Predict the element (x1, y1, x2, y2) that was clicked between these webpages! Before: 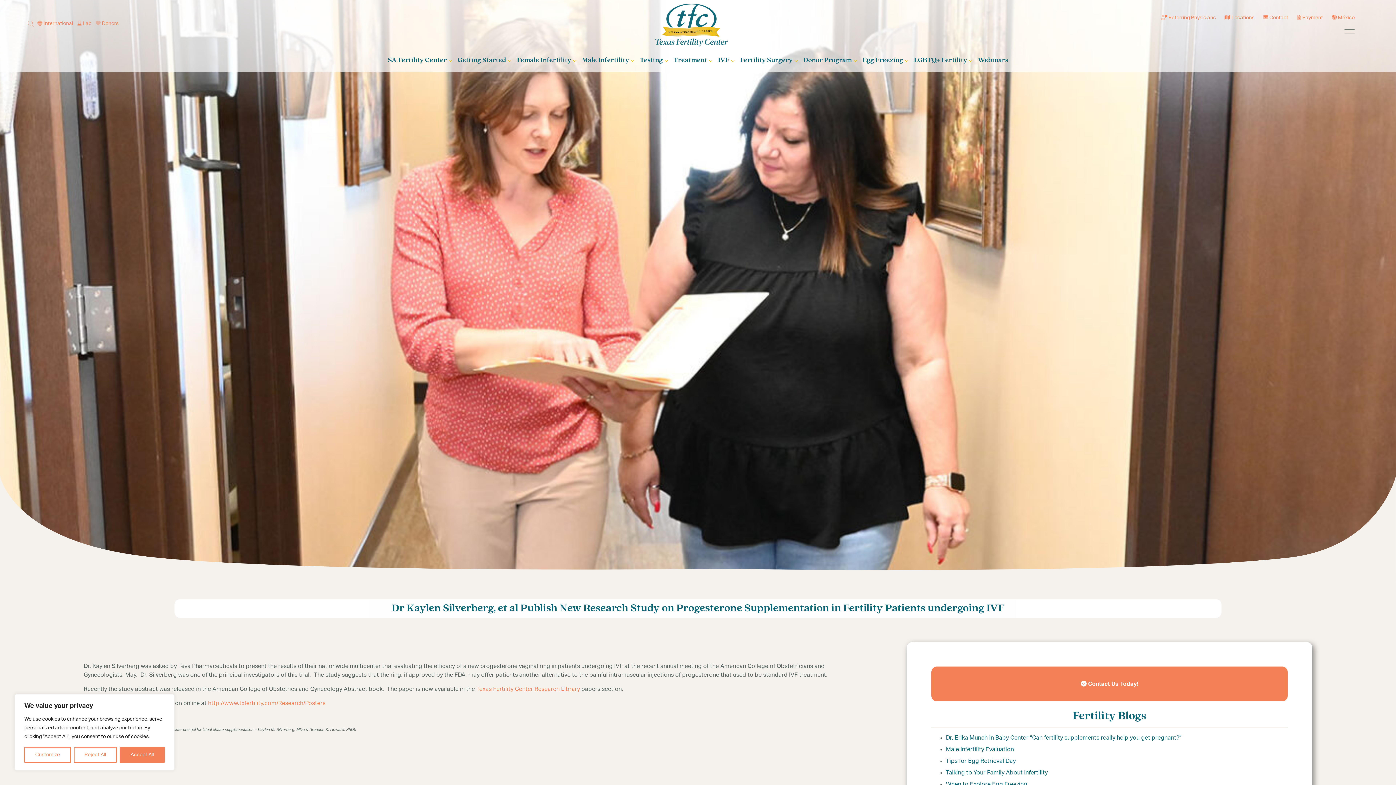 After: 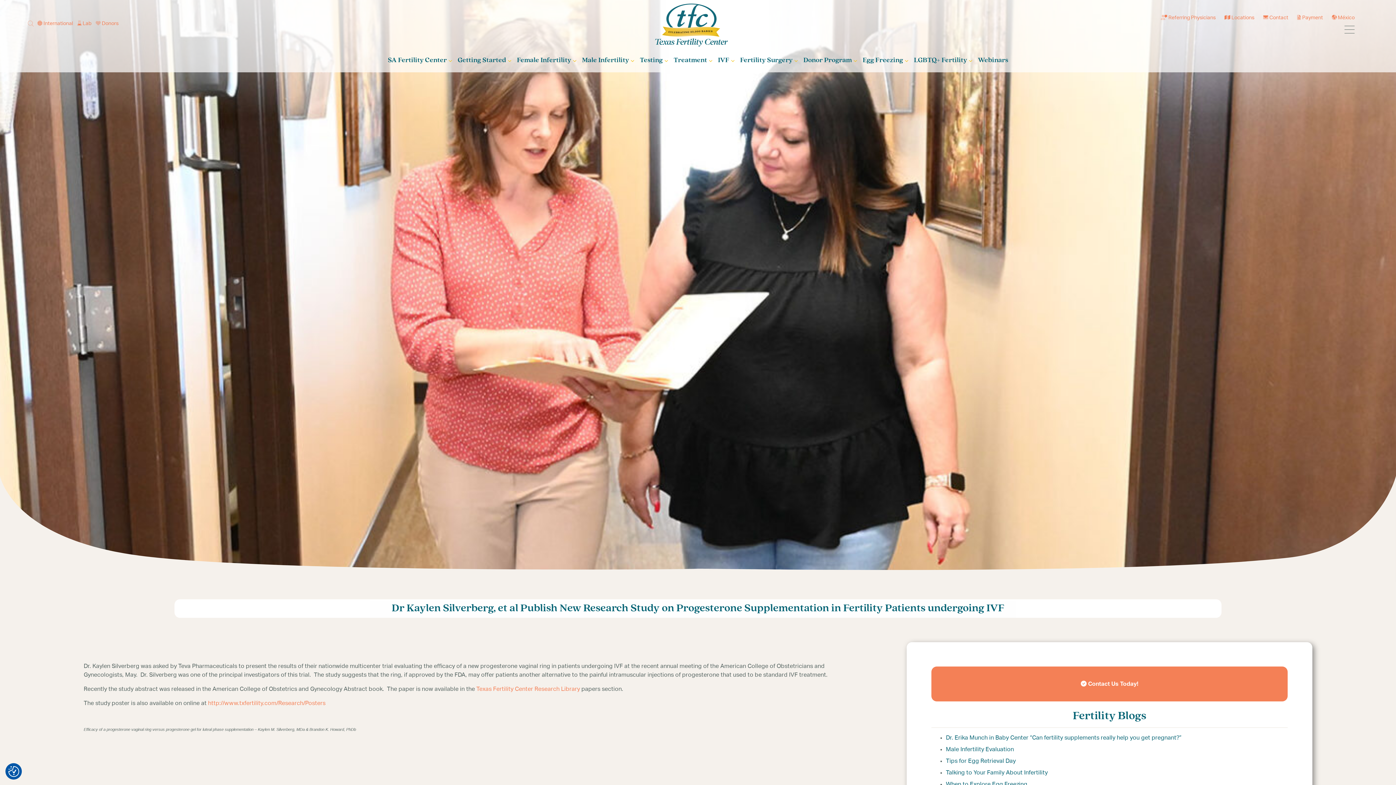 Action: bbox: (119, 747, 164, 763) label: Accept All